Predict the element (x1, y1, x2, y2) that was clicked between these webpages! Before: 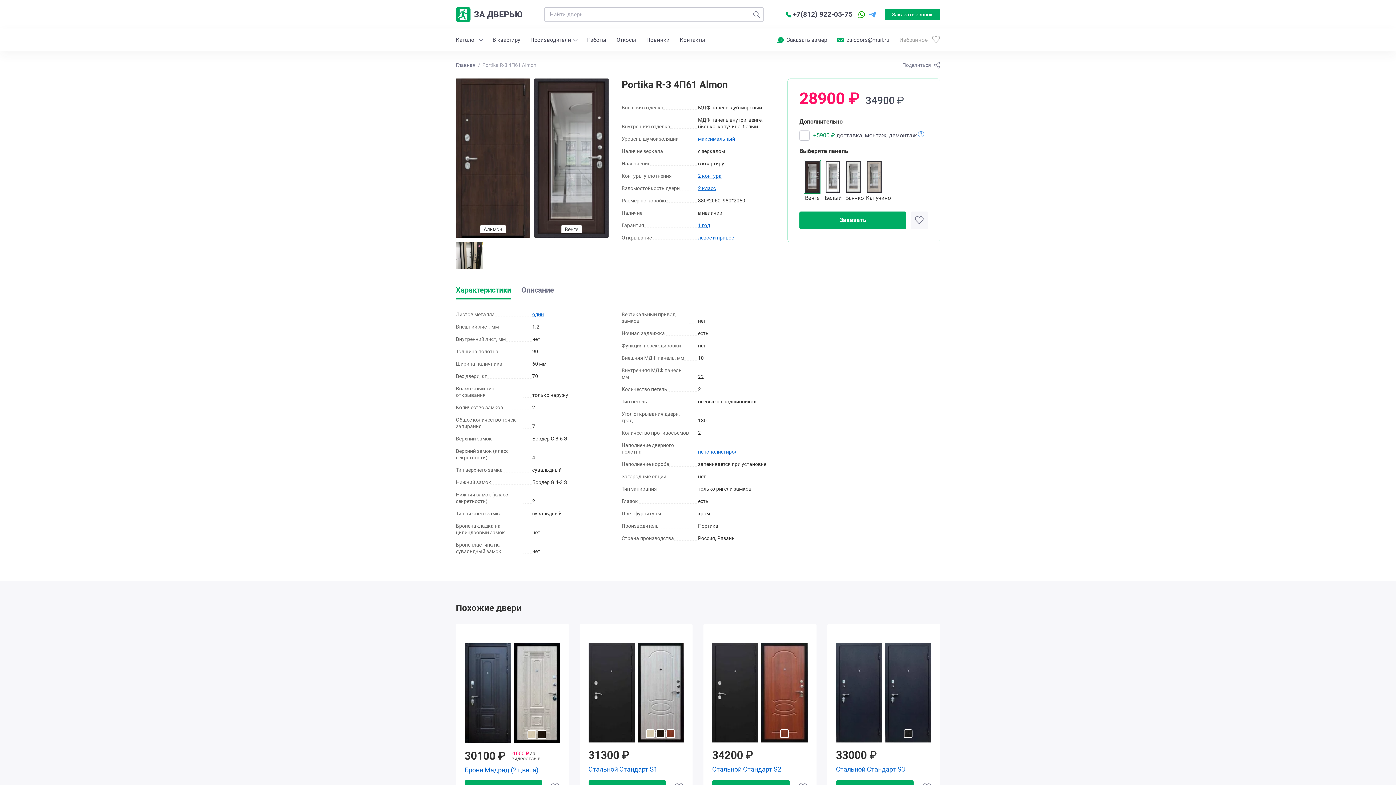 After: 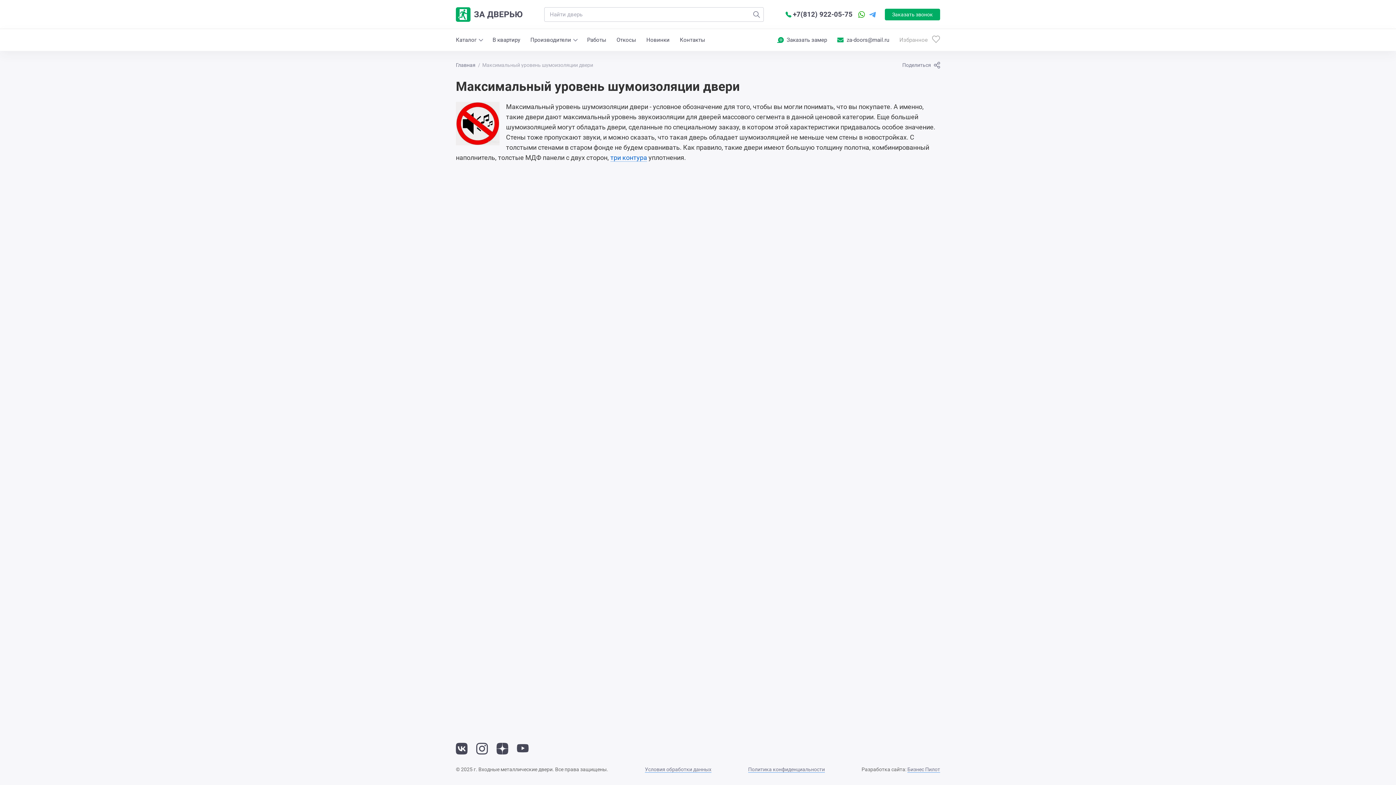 Action: bbox: (698, 136, 735, 141) label: максимальный